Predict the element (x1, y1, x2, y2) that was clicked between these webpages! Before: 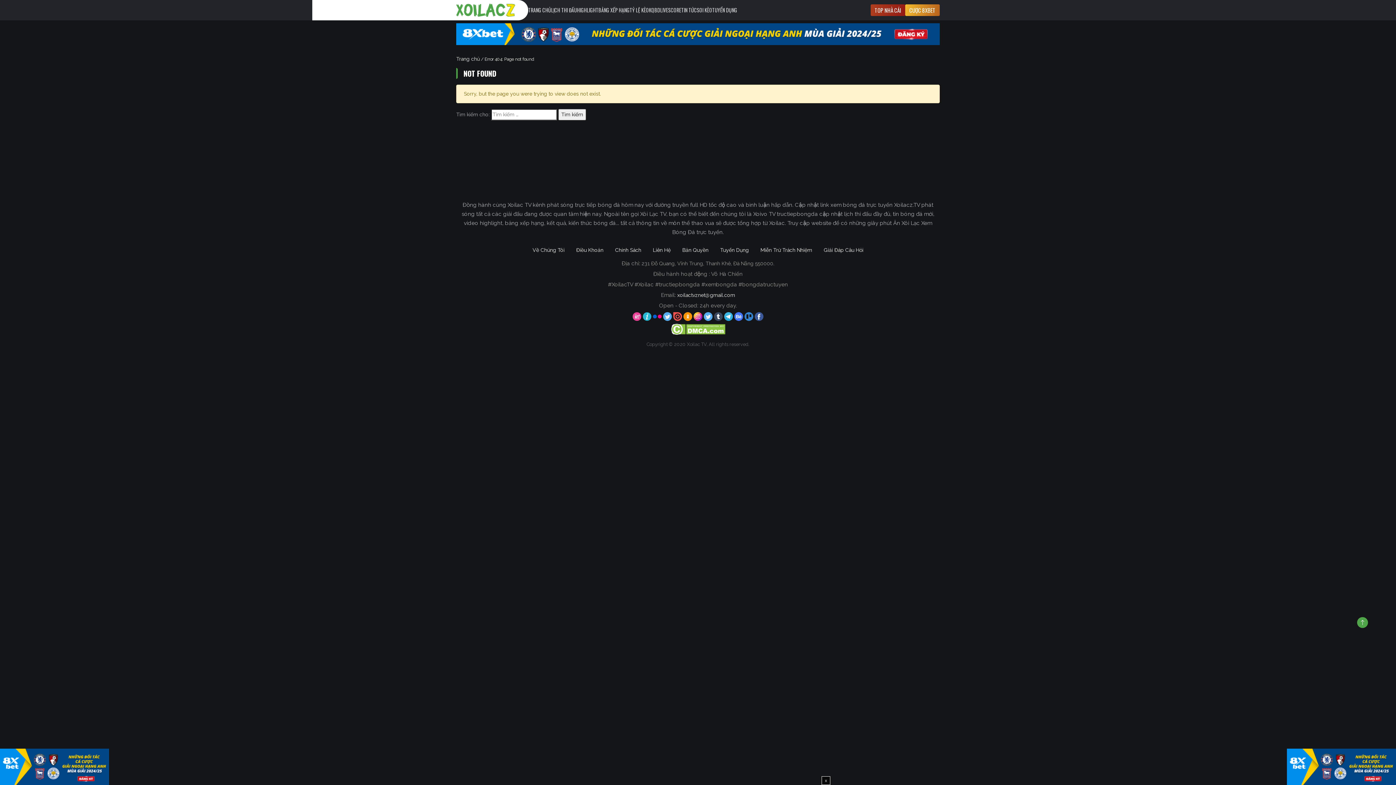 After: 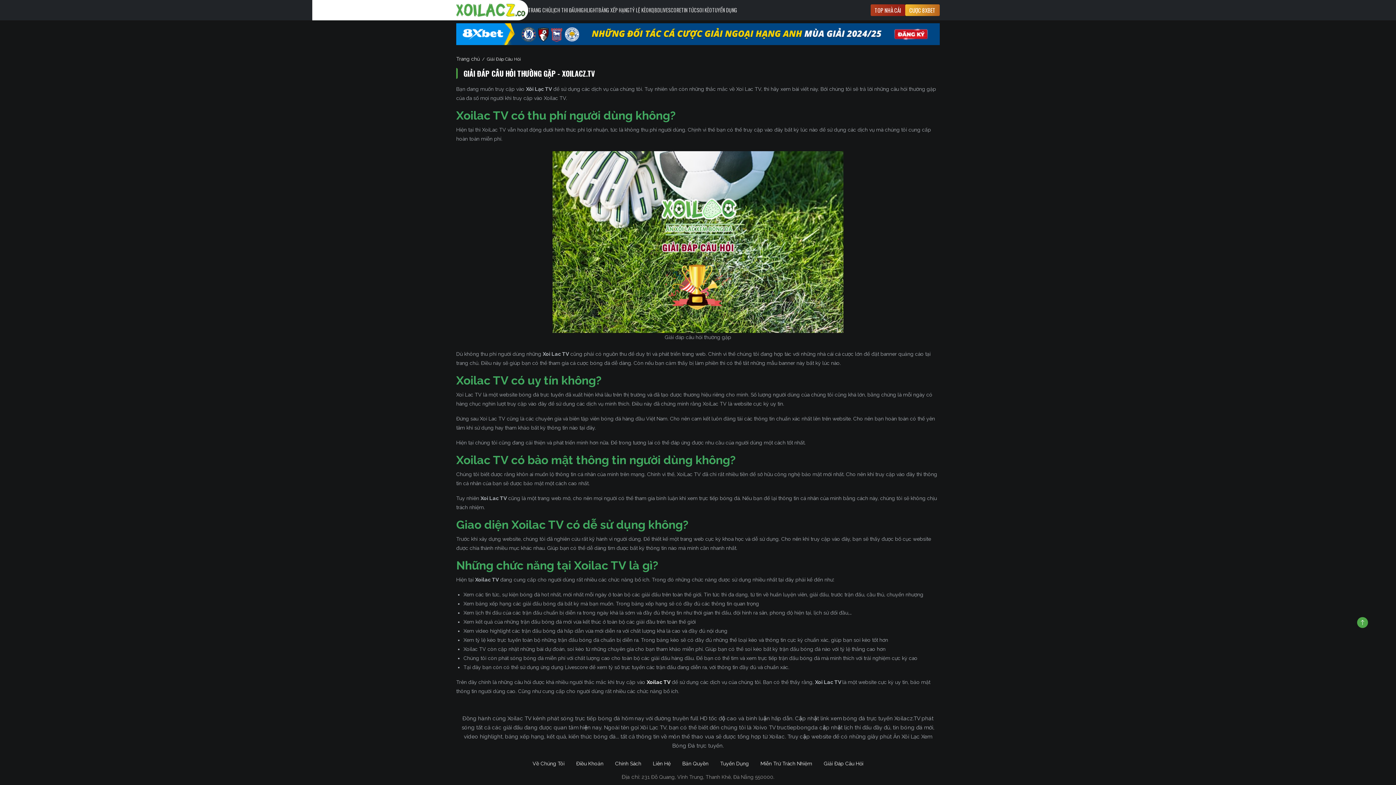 Action: bbox: (818, 242, 869, 257) label: Giải Đáp Câu Hỏi